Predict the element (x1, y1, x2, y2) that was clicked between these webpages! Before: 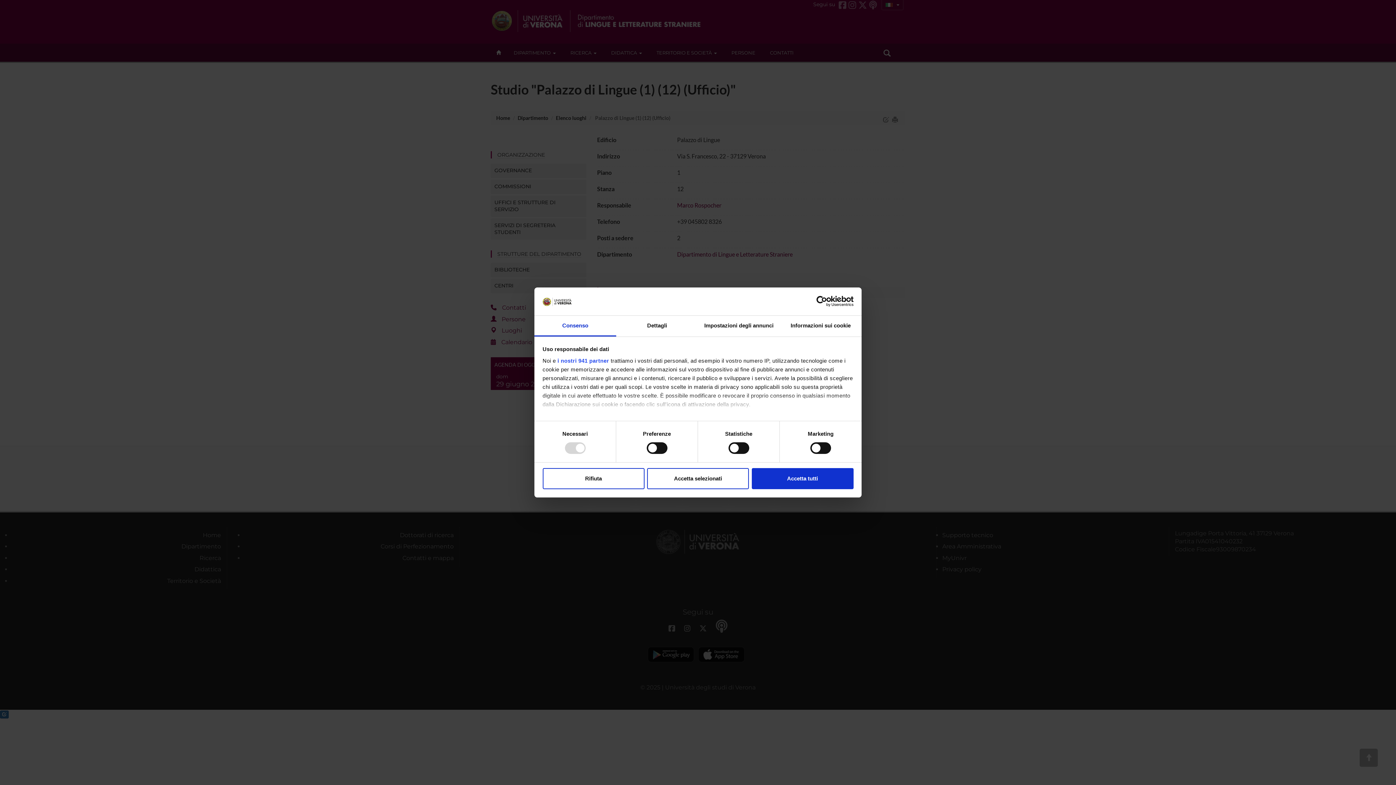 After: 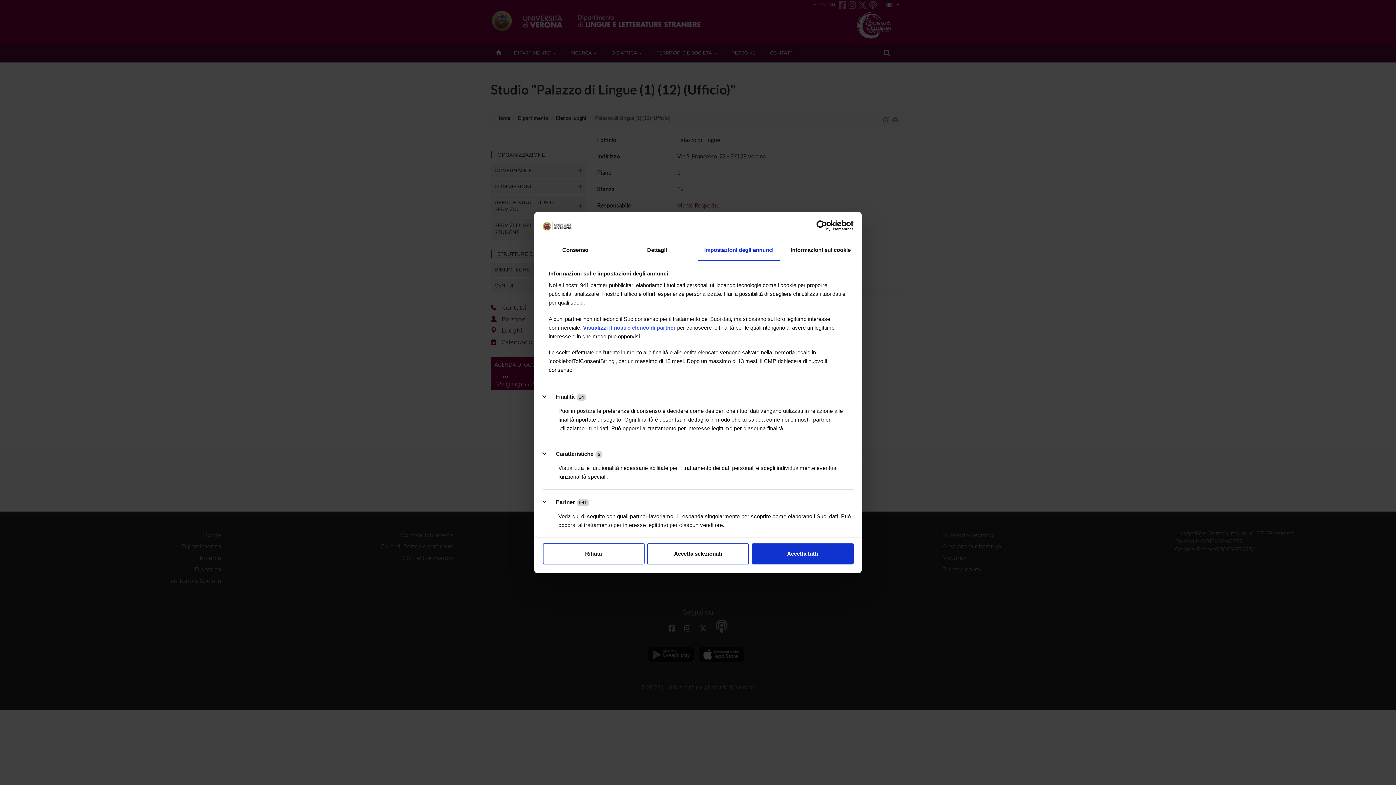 Action: bbox: (698, 315, 780, 336) label: Impostazioni degli annunci